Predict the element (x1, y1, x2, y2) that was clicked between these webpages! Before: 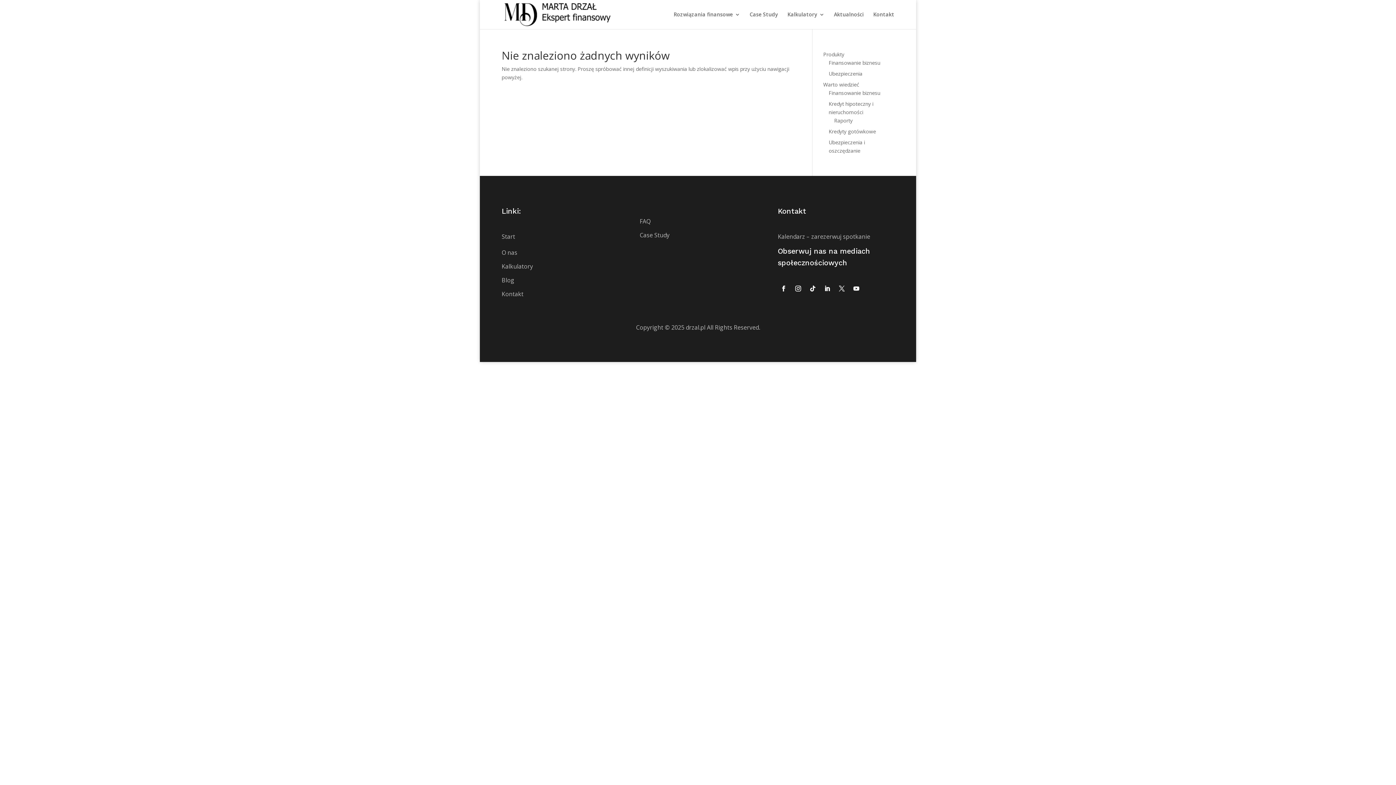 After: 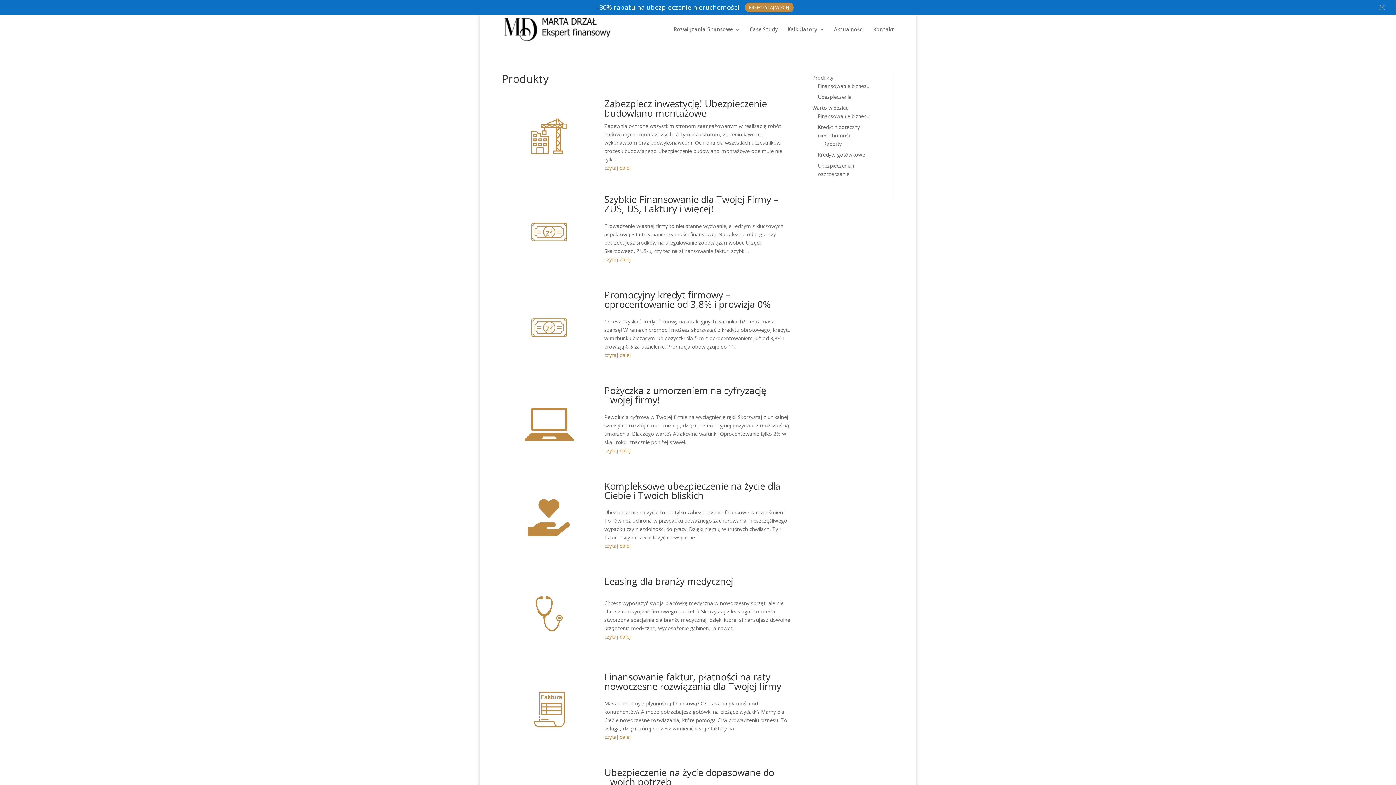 Action: label: Produkty bbox: (823, 50, 844, 57)